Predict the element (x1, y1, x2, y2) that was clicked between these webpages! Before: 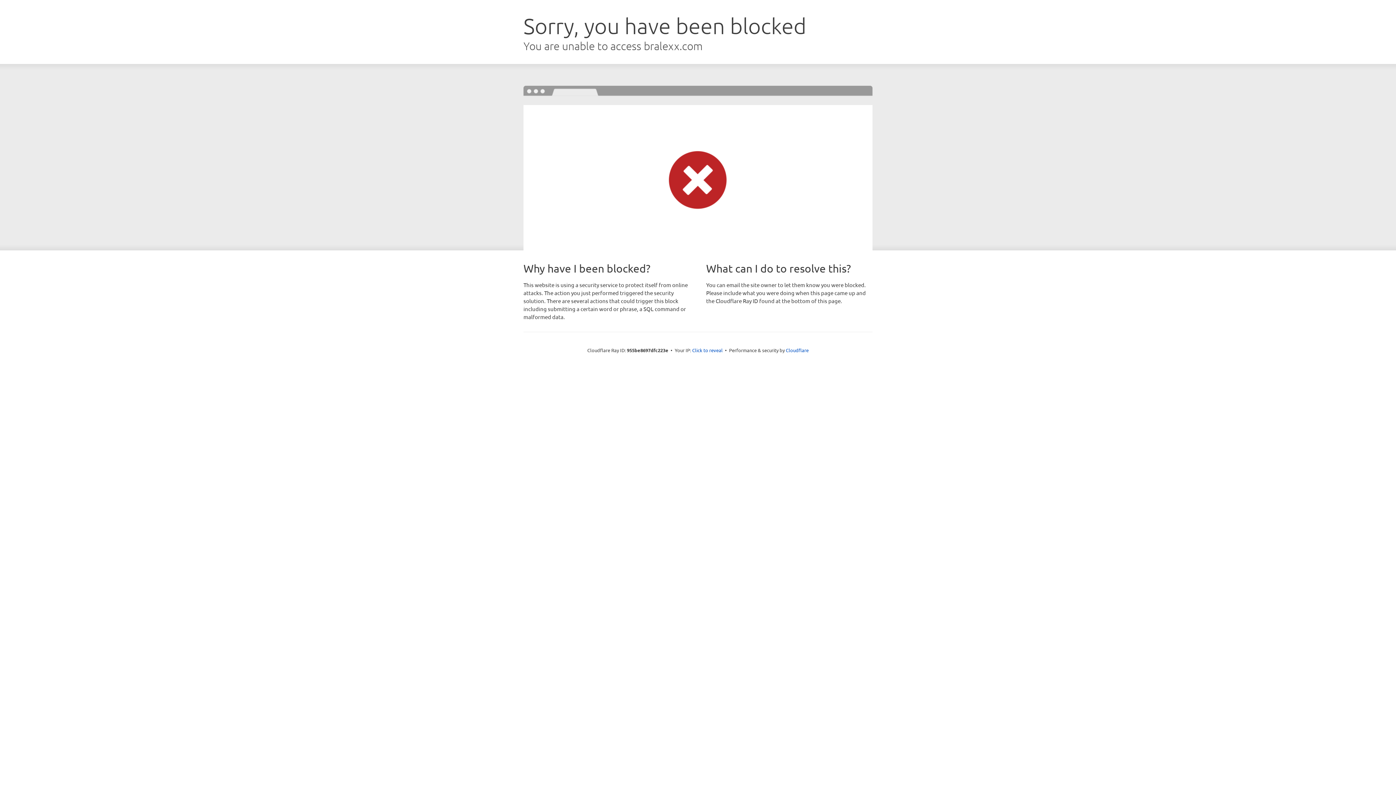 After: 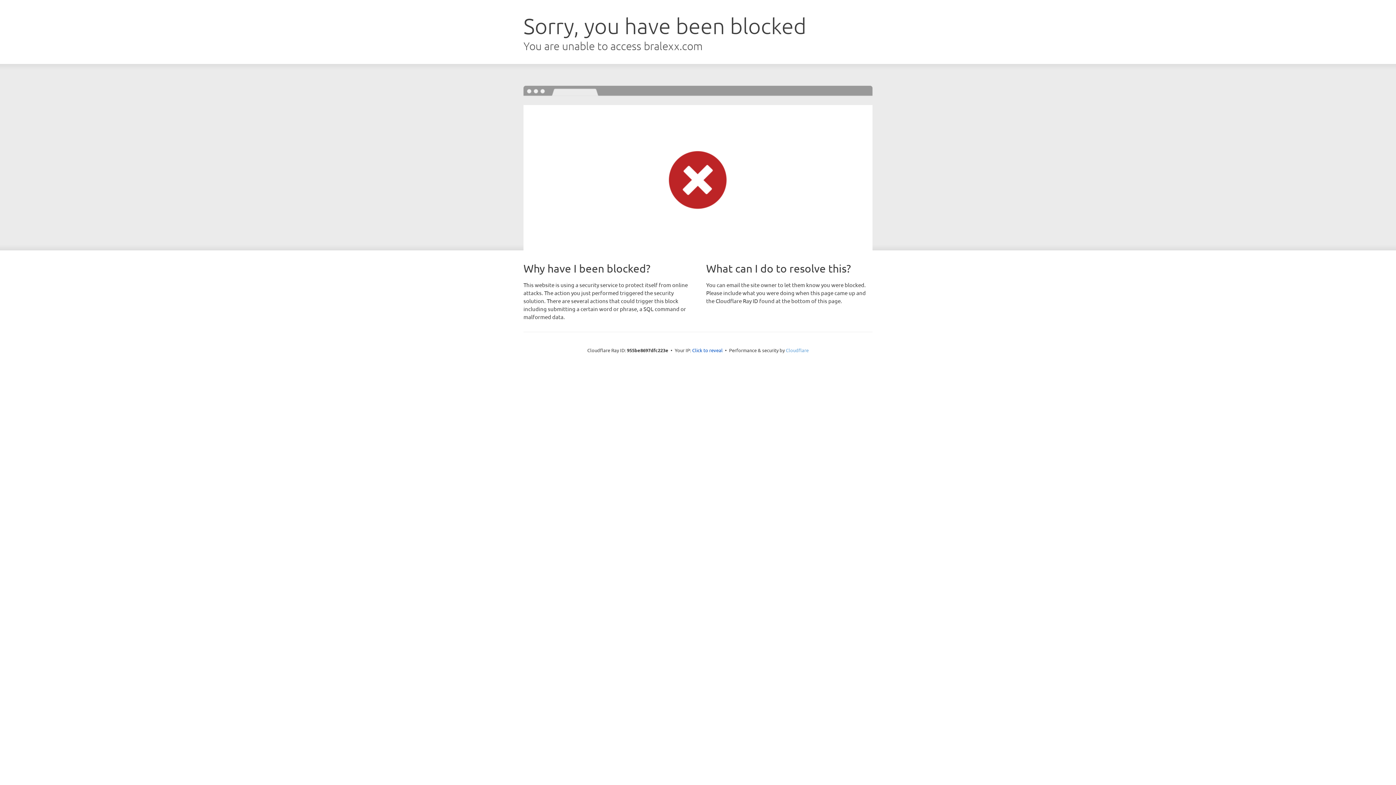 Action: bbox: (786, 347, 808, 353) label: Cloudflare